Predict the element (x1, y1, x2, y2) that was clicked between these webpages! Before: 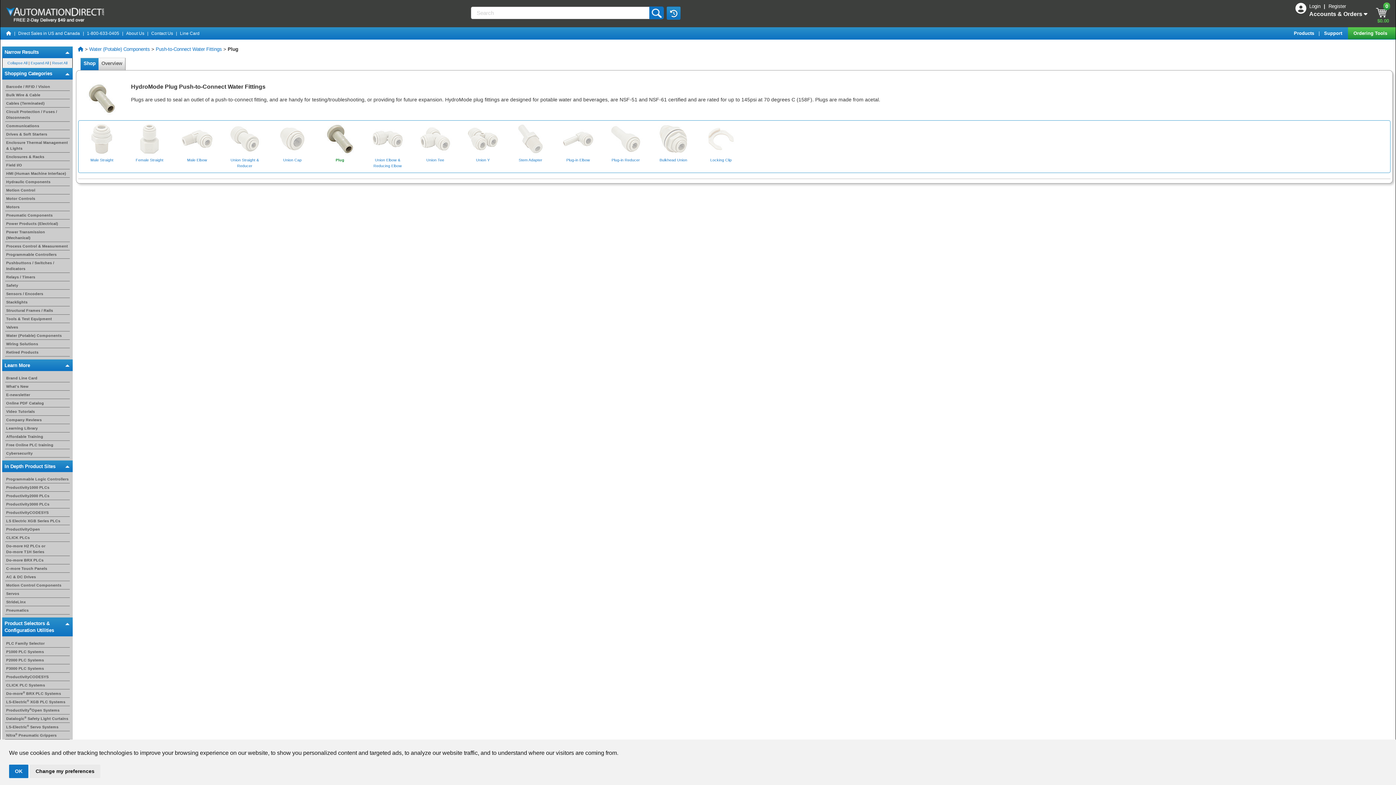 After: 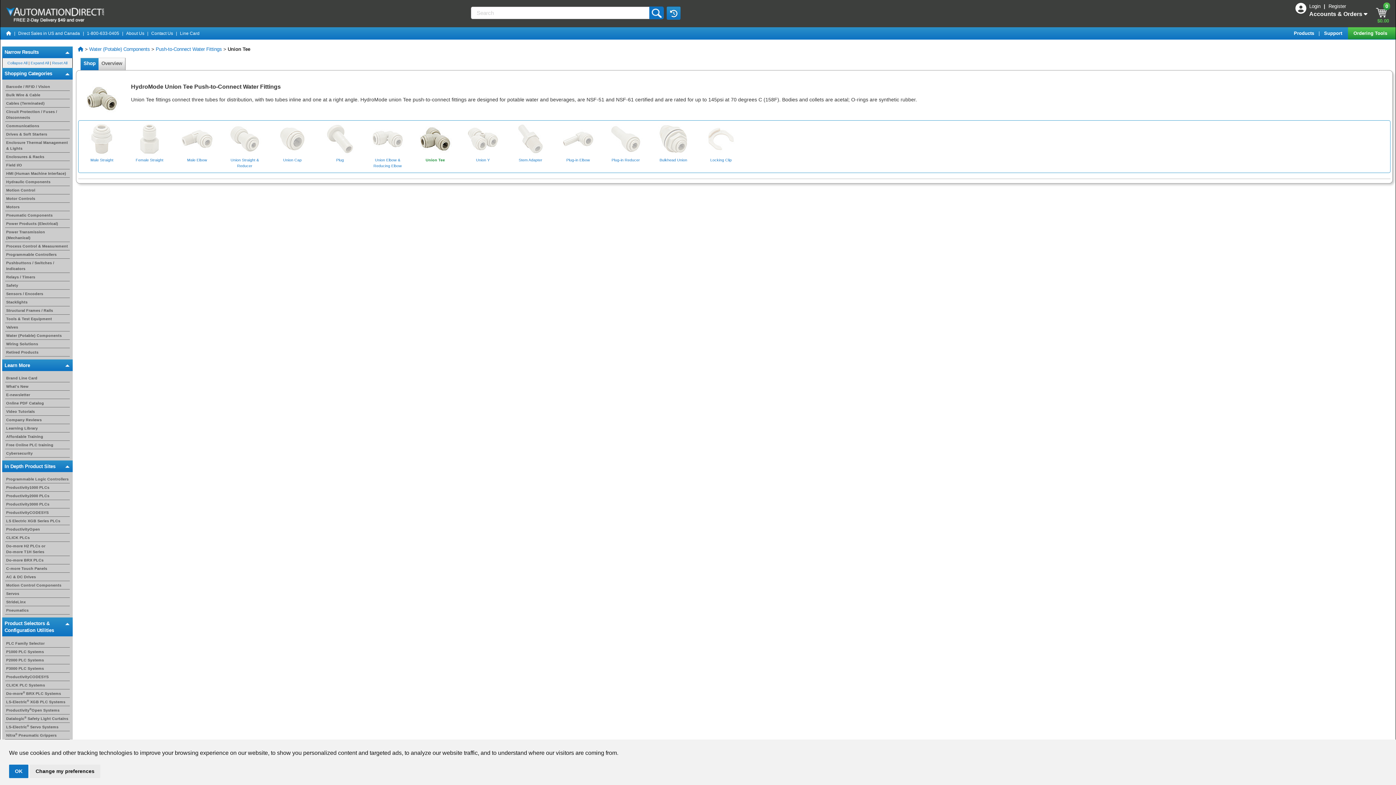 Action: bbox: (417, 136, 453, 162) label: 
Union Tee